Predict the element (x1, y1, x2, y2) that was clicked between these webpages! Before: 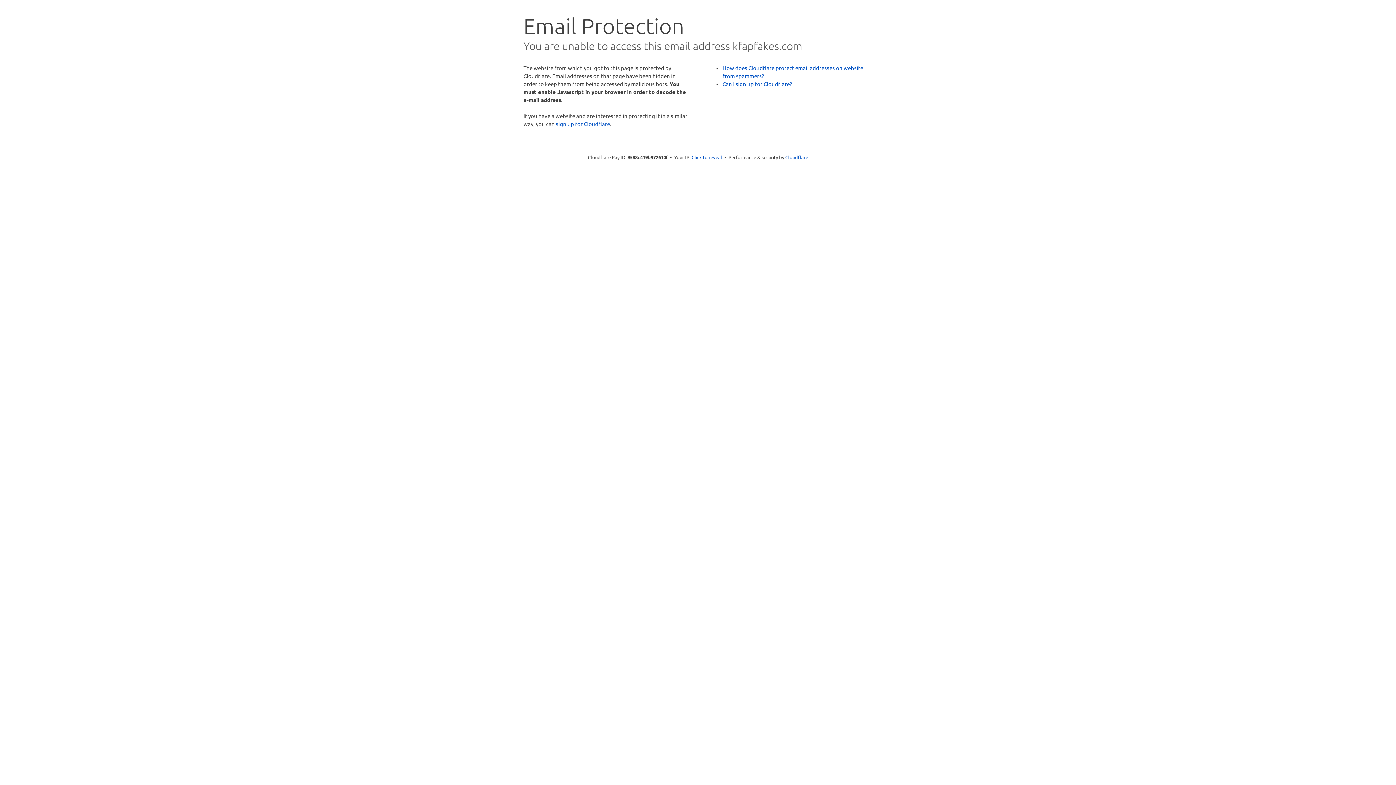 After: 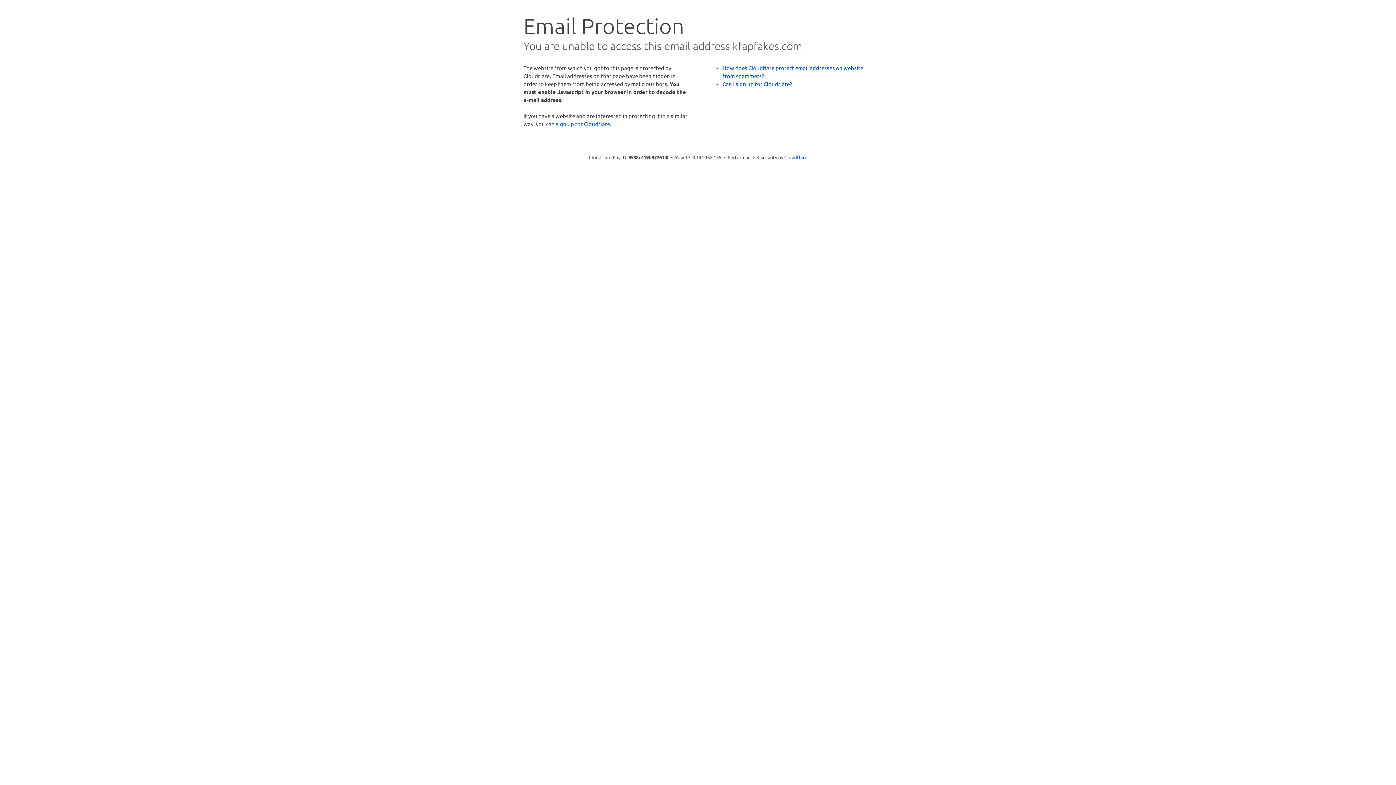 Action: bbox: (691, 153, 722, 160) label: Click to reveal